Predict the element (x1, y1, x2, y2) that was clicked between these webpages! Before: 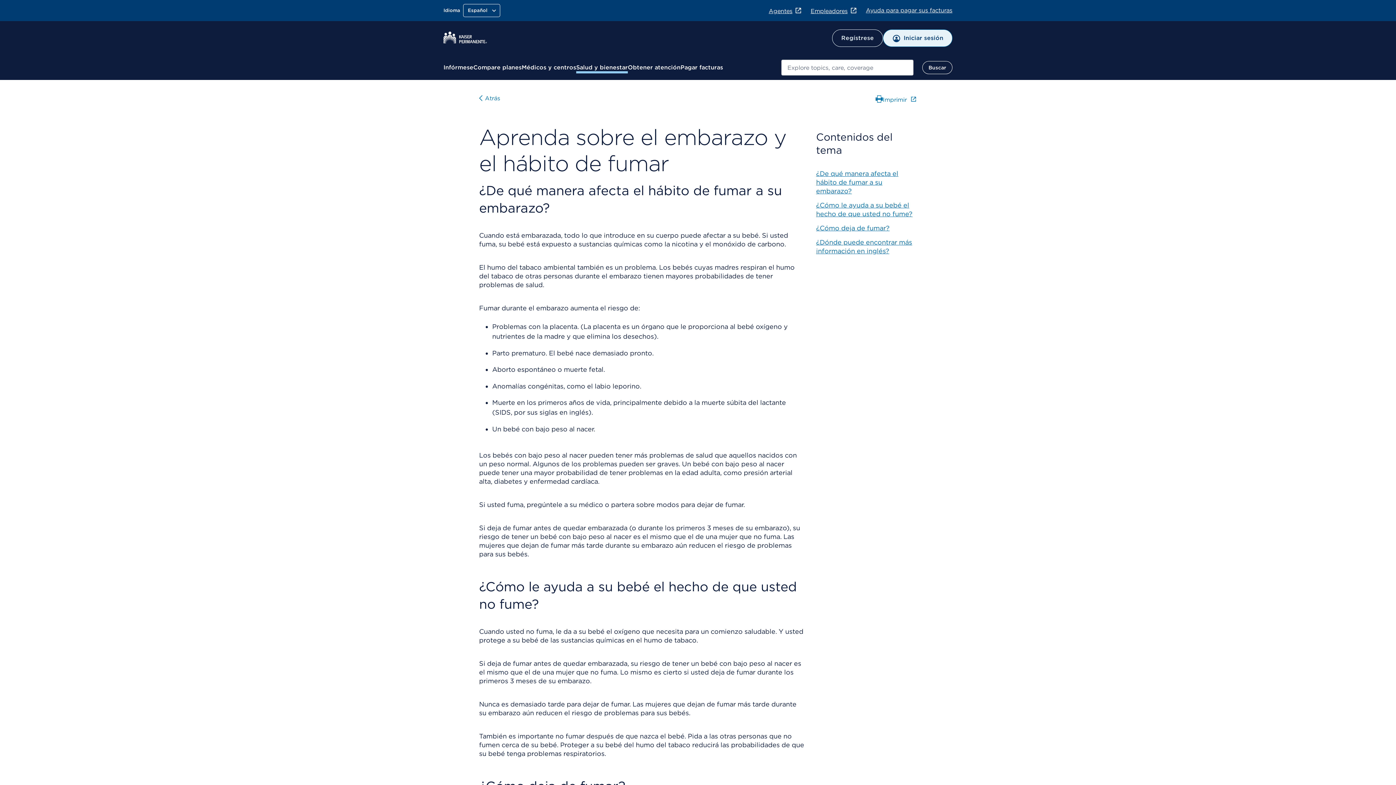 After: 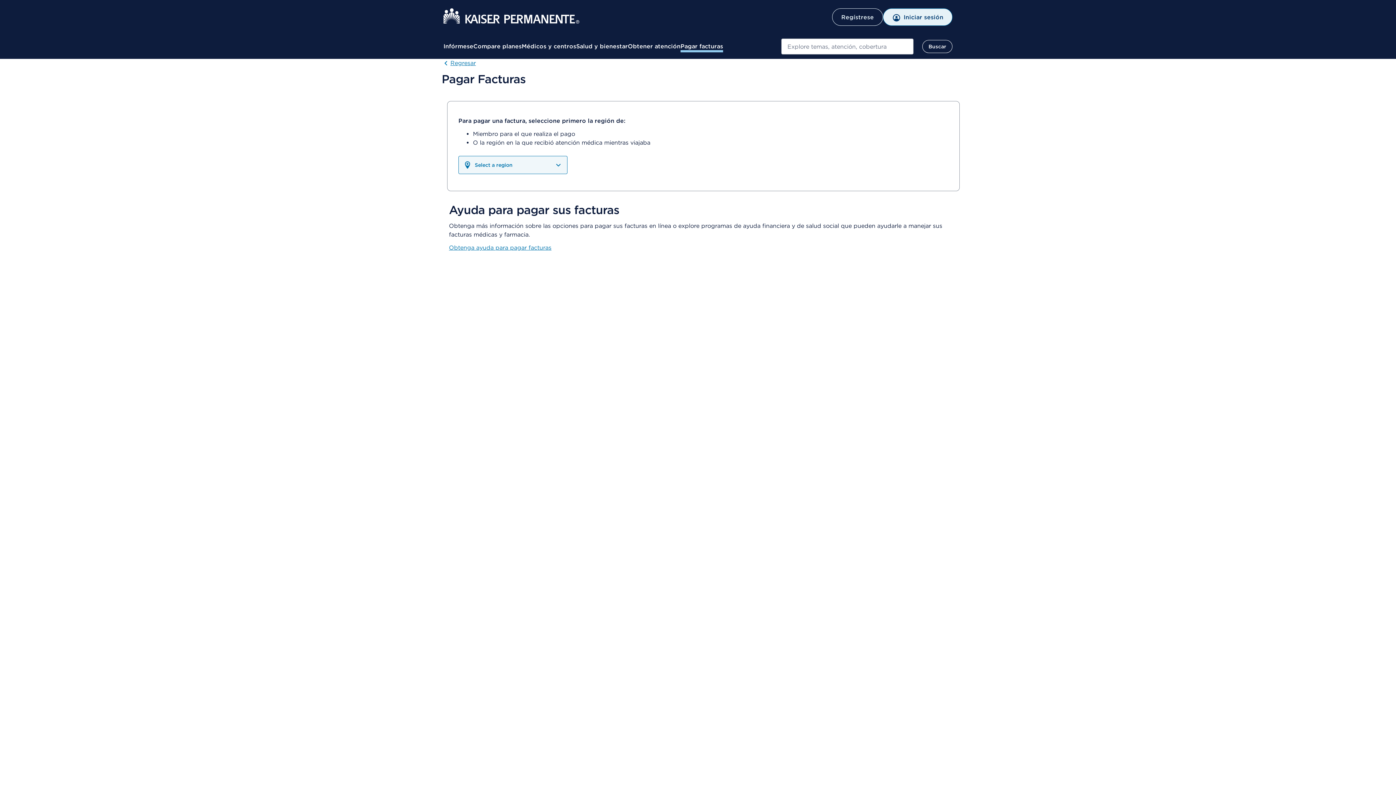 Action: bbox: (680, 63, 723, 72) label: Pagar facturas